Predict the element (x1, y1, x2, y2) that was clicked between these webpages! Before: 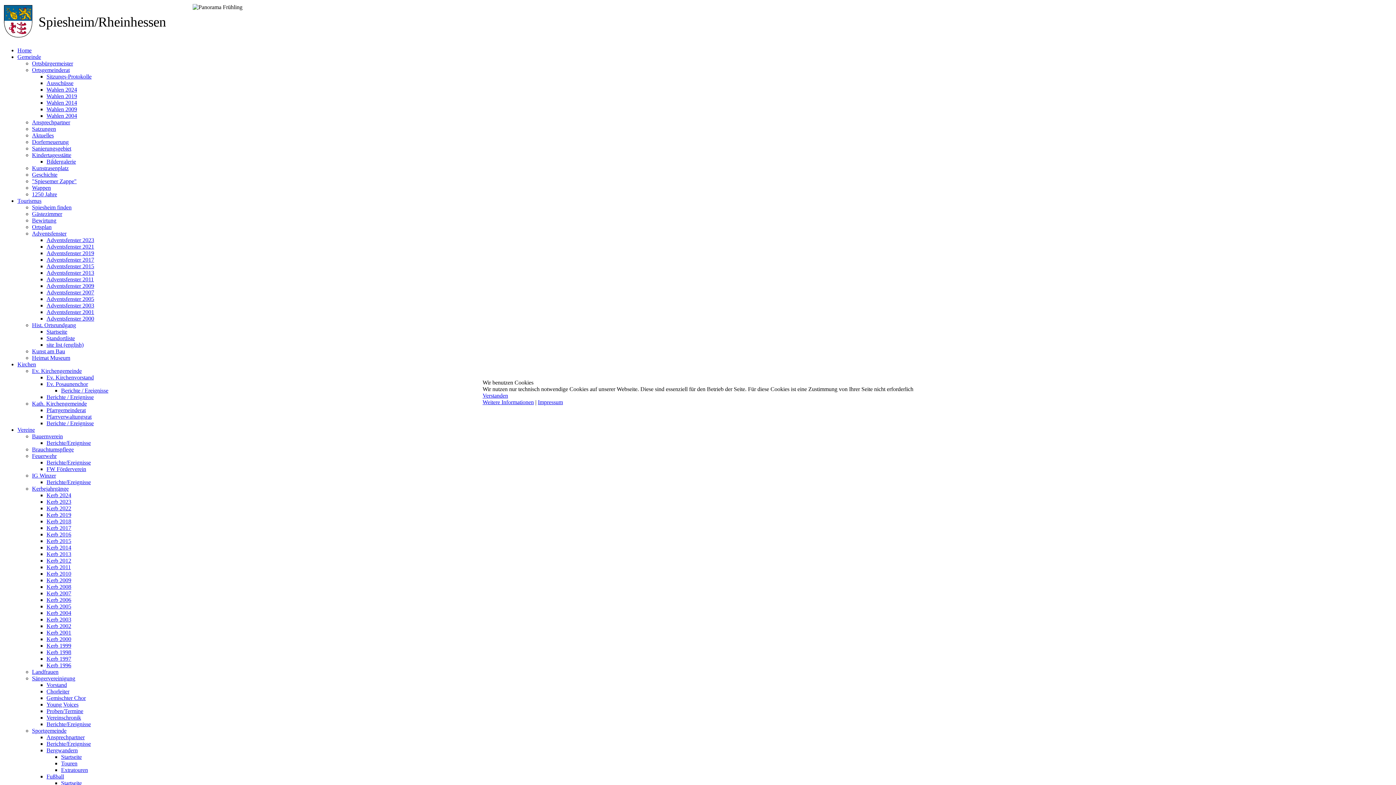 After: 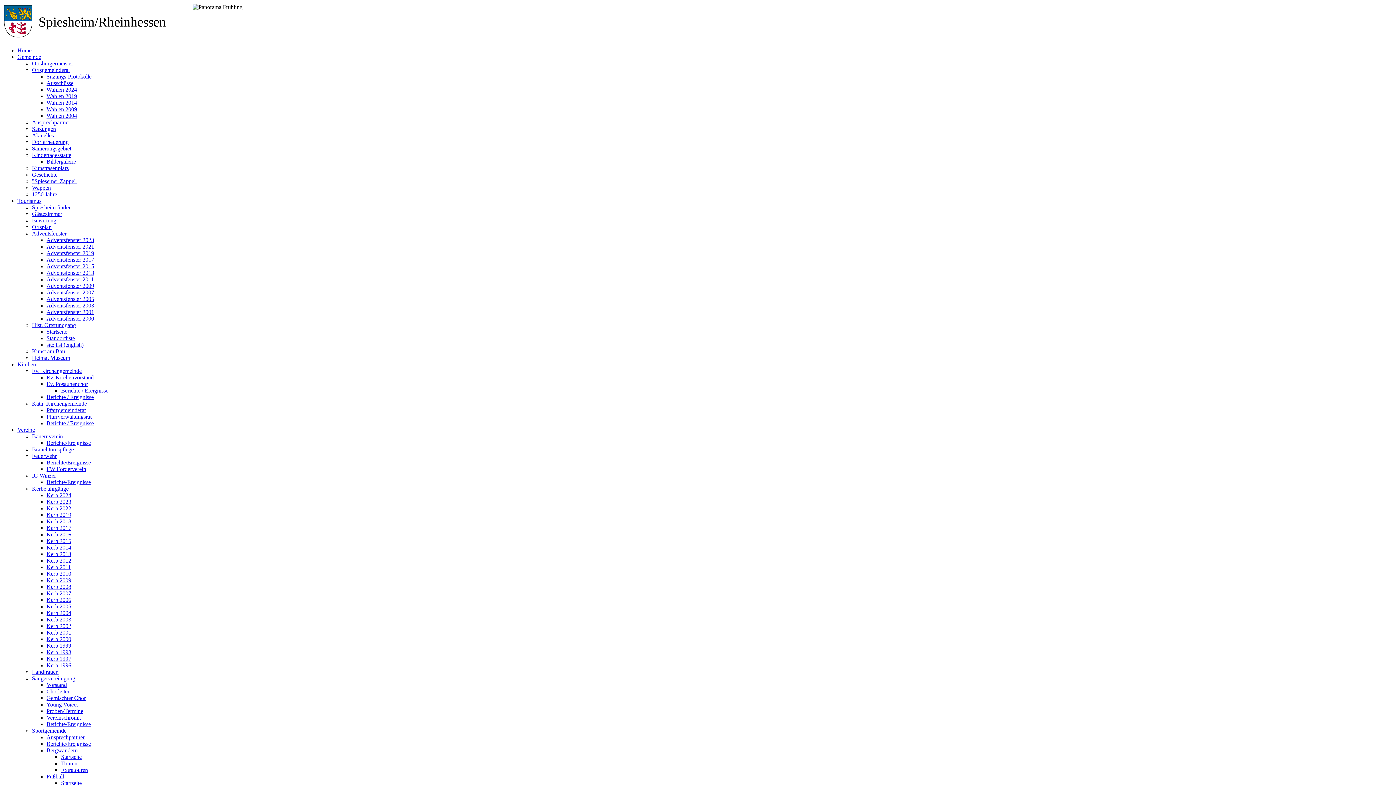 Action: label: Verstanden bbox: (482, 392, 508, 398)